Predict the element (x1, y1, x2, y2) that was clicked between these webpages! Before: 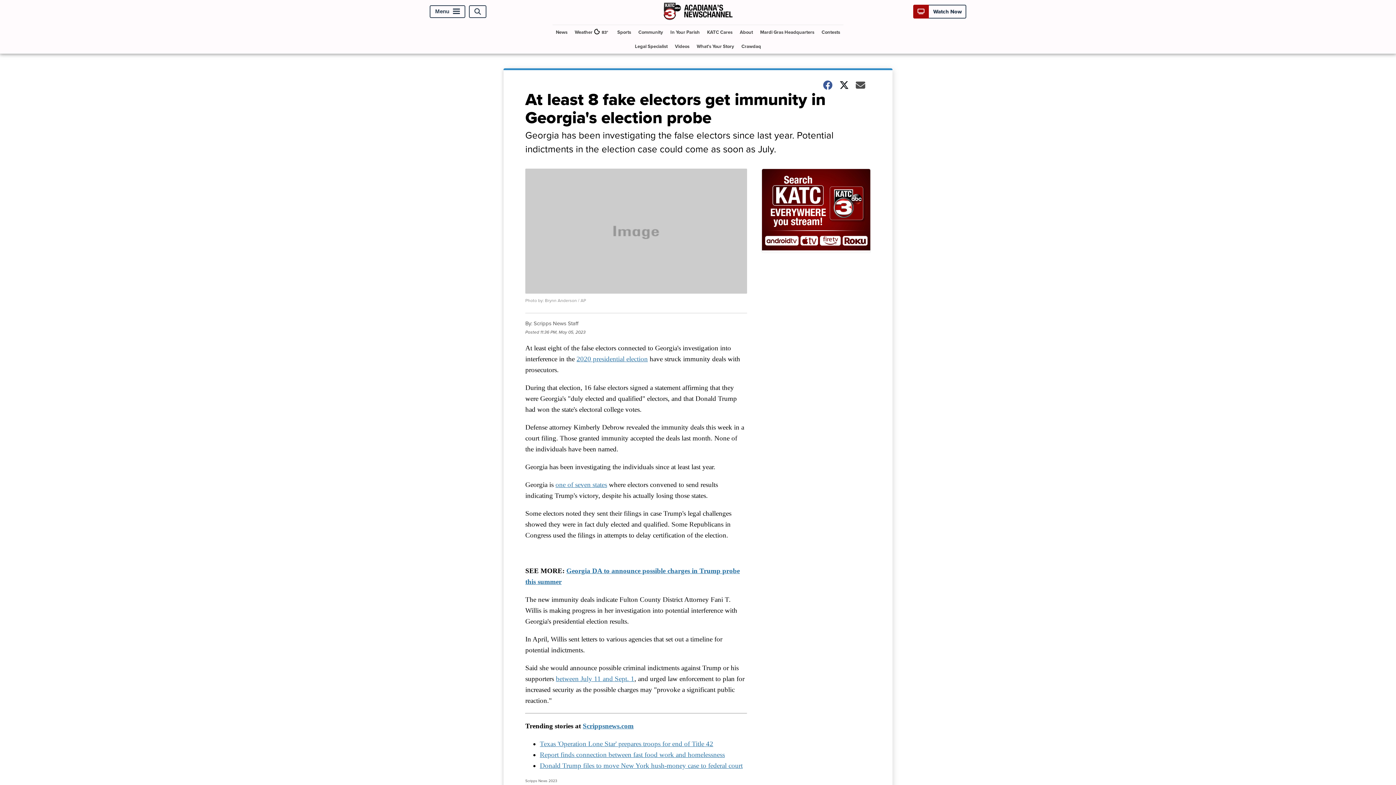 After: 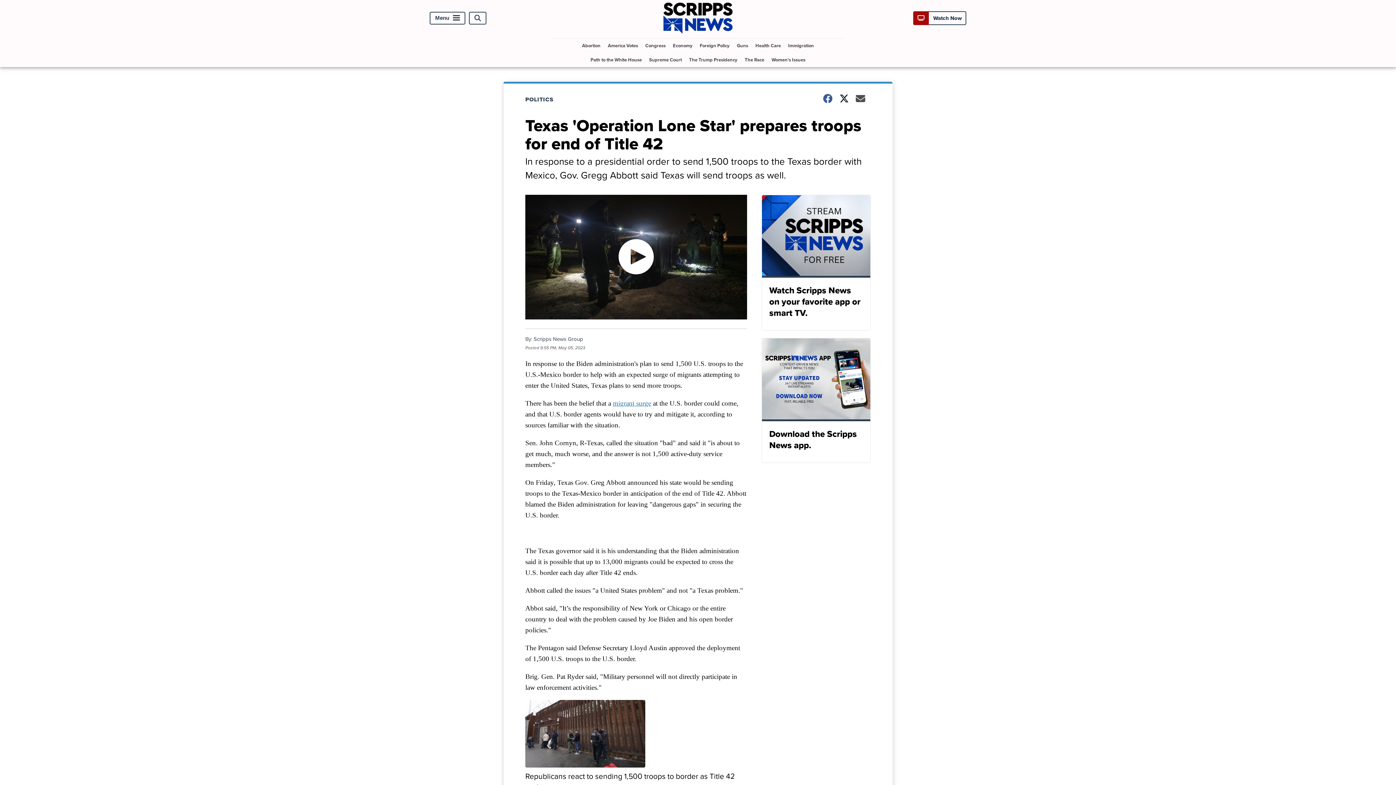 Action: bbox: (540, 740, 713, 747) label: Texas 'Operation Lone Star' prepares troops for end of Title 42